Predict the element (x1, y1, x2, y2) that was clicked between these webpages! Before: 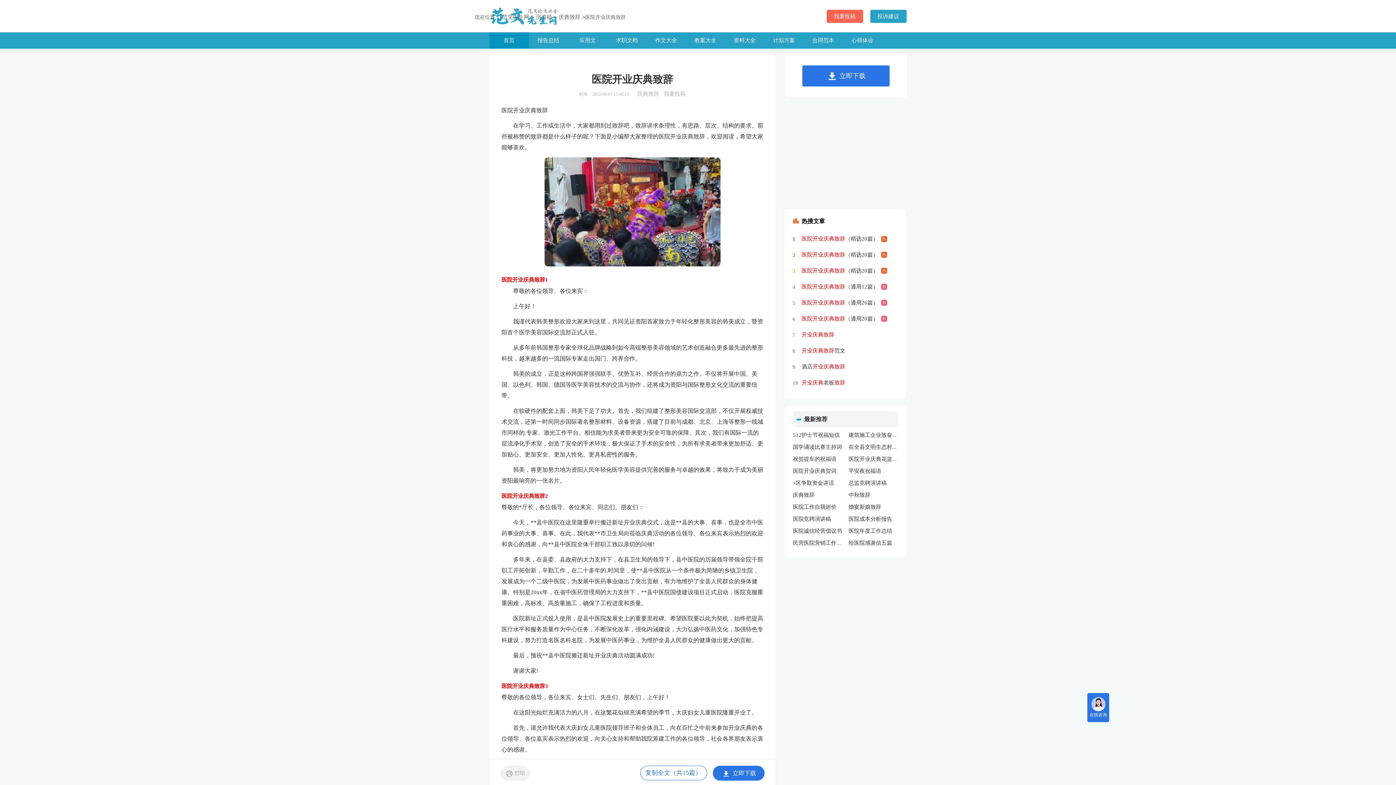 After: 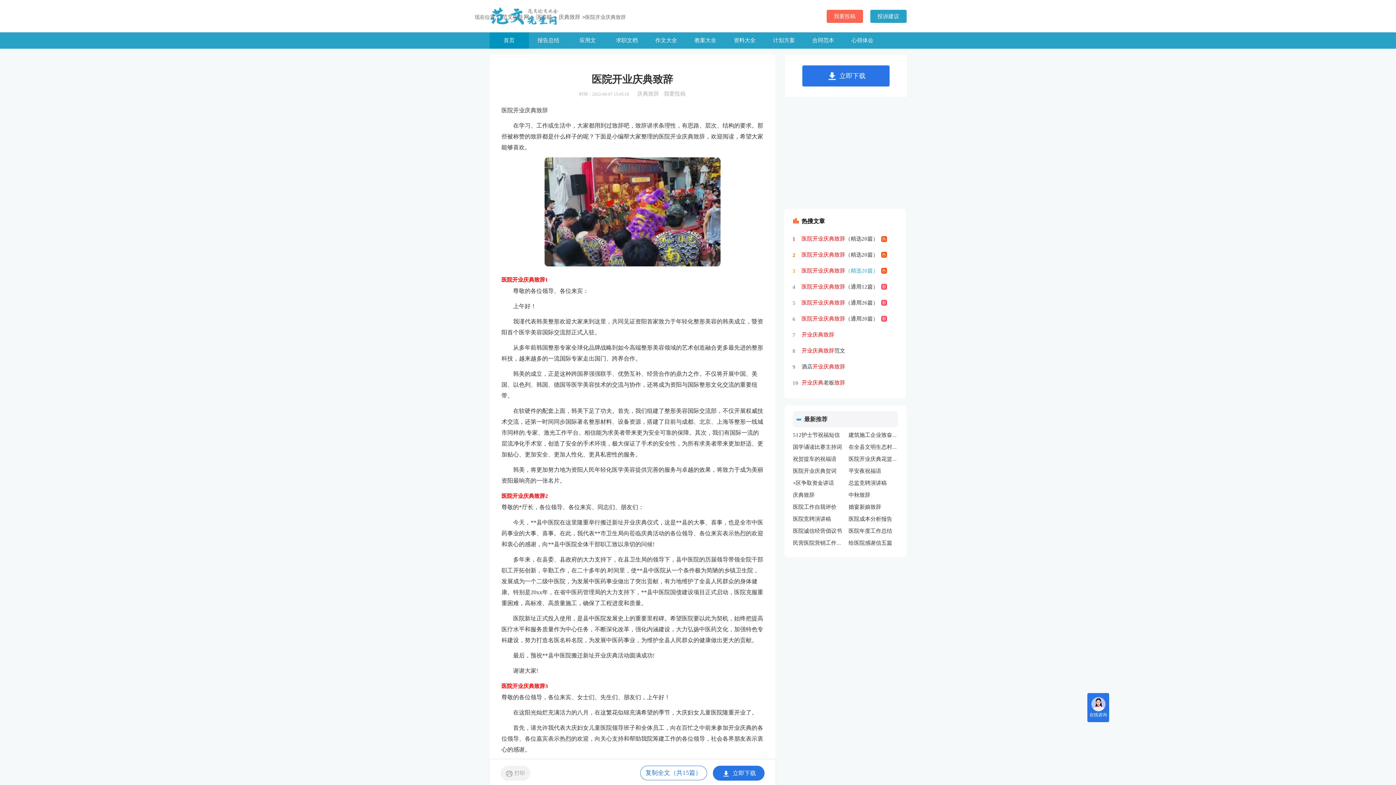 Action: label: 医院开业庆典致辞（精选20篇） bbox: (801, 262, 887, 278)